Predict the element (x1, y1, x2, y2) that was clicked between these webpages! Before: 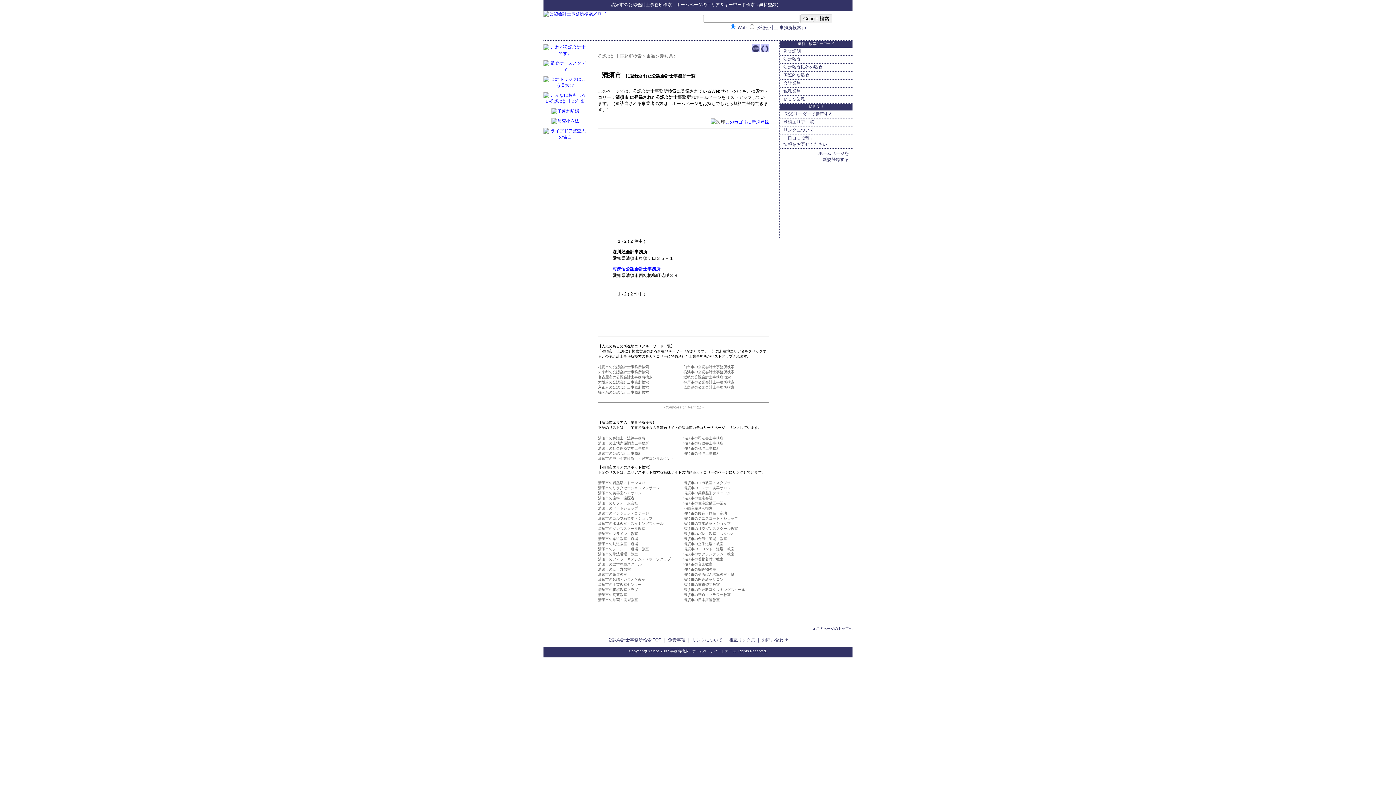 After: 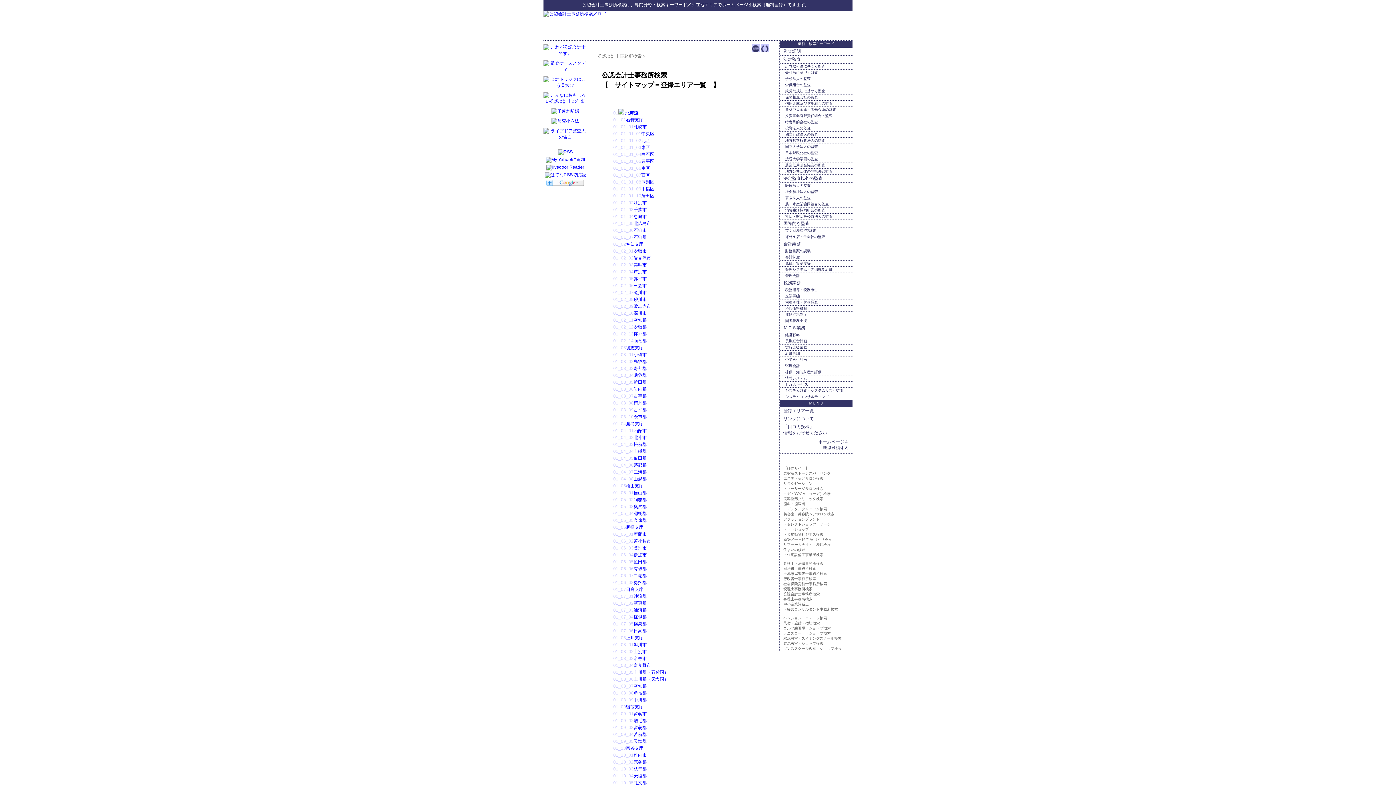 Action: label: 登録エリア一覧 bbox: (780, 118, 852, 126)